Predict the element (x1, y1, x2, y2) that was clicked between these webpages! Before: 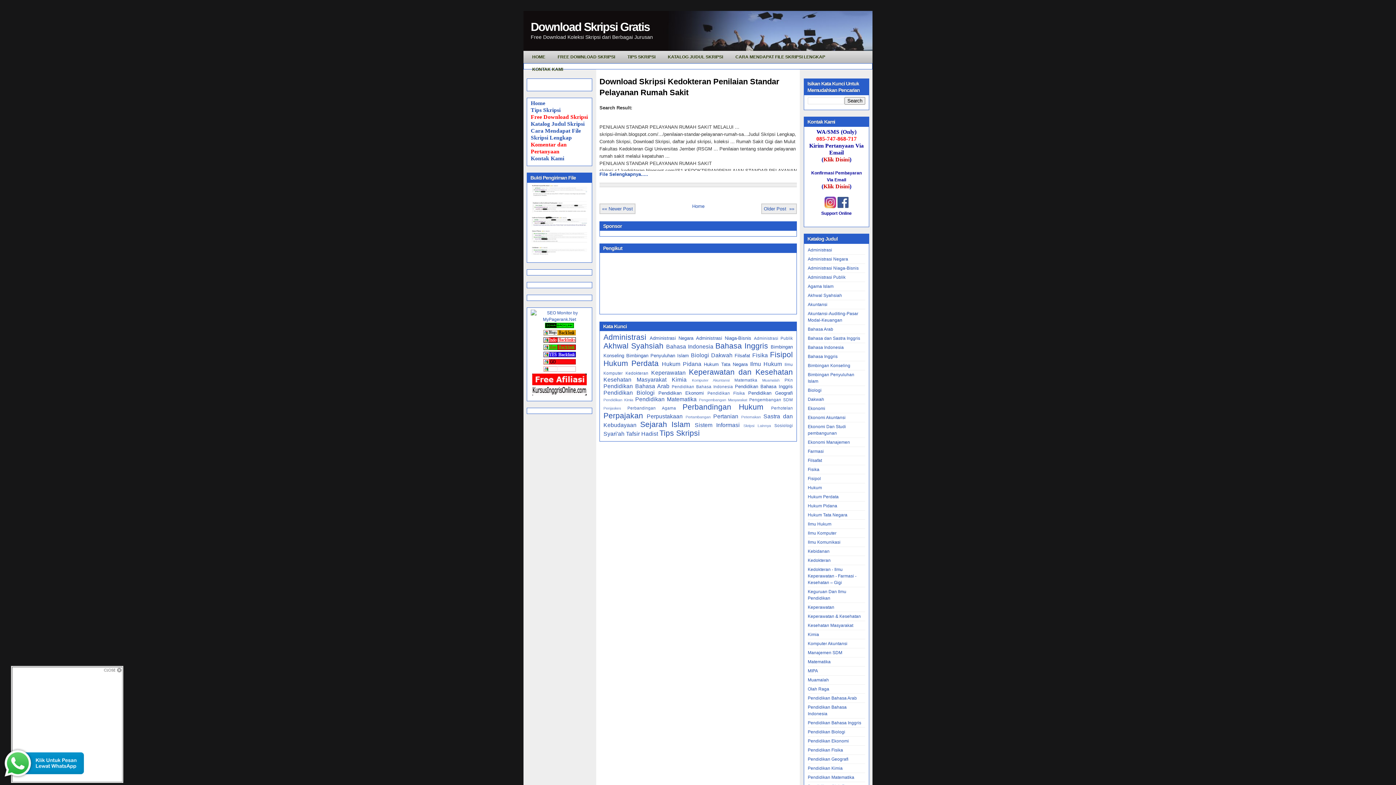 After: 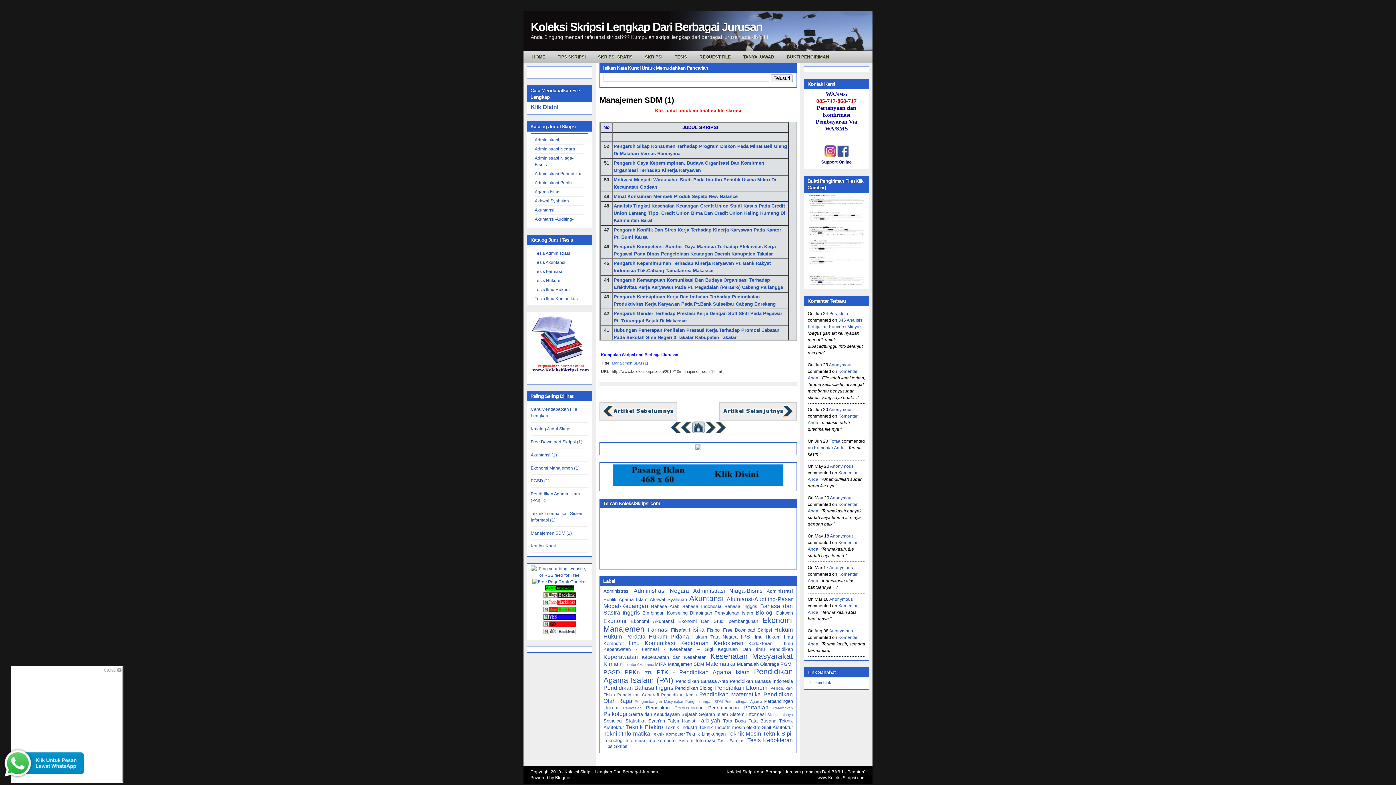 Action: label: Manajemen SDM bbox: (808, 650, 842, 655)